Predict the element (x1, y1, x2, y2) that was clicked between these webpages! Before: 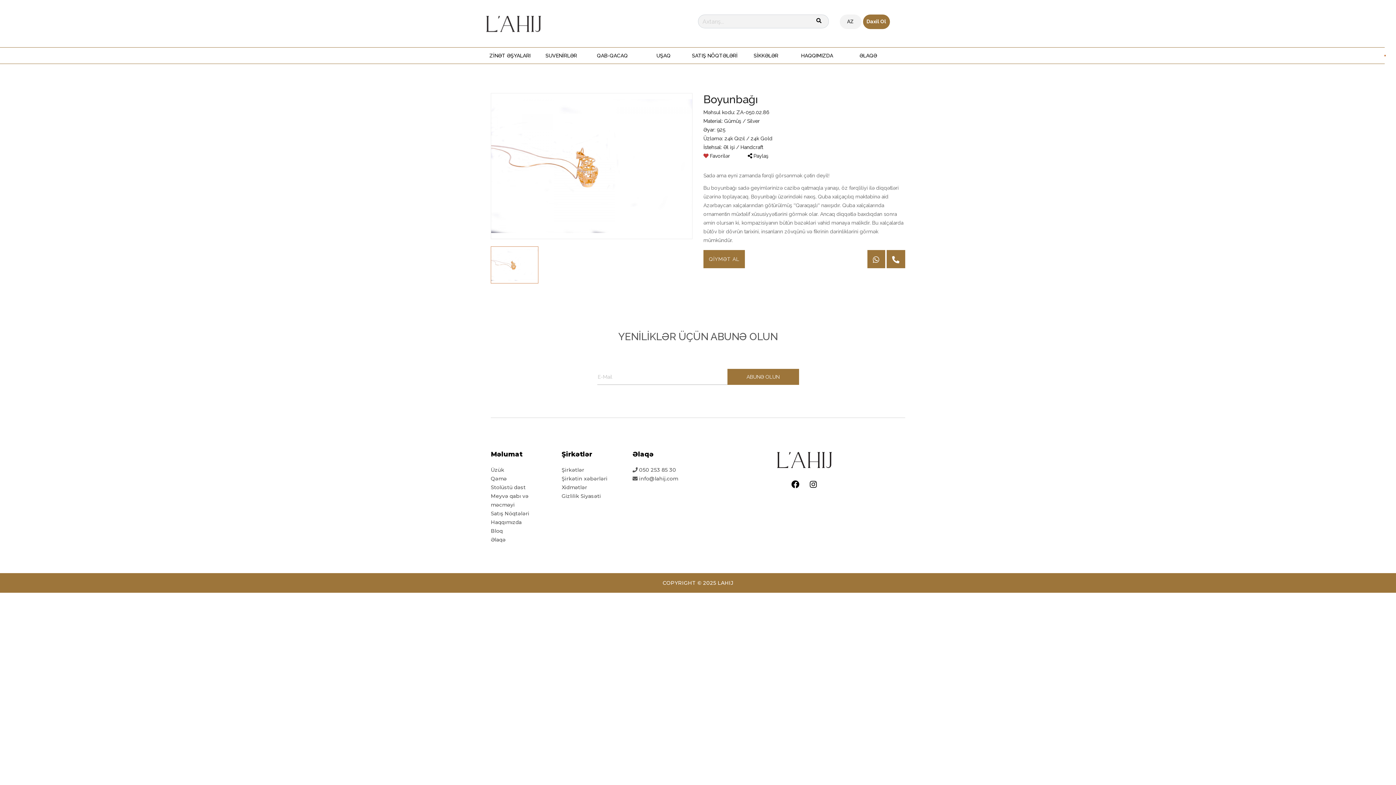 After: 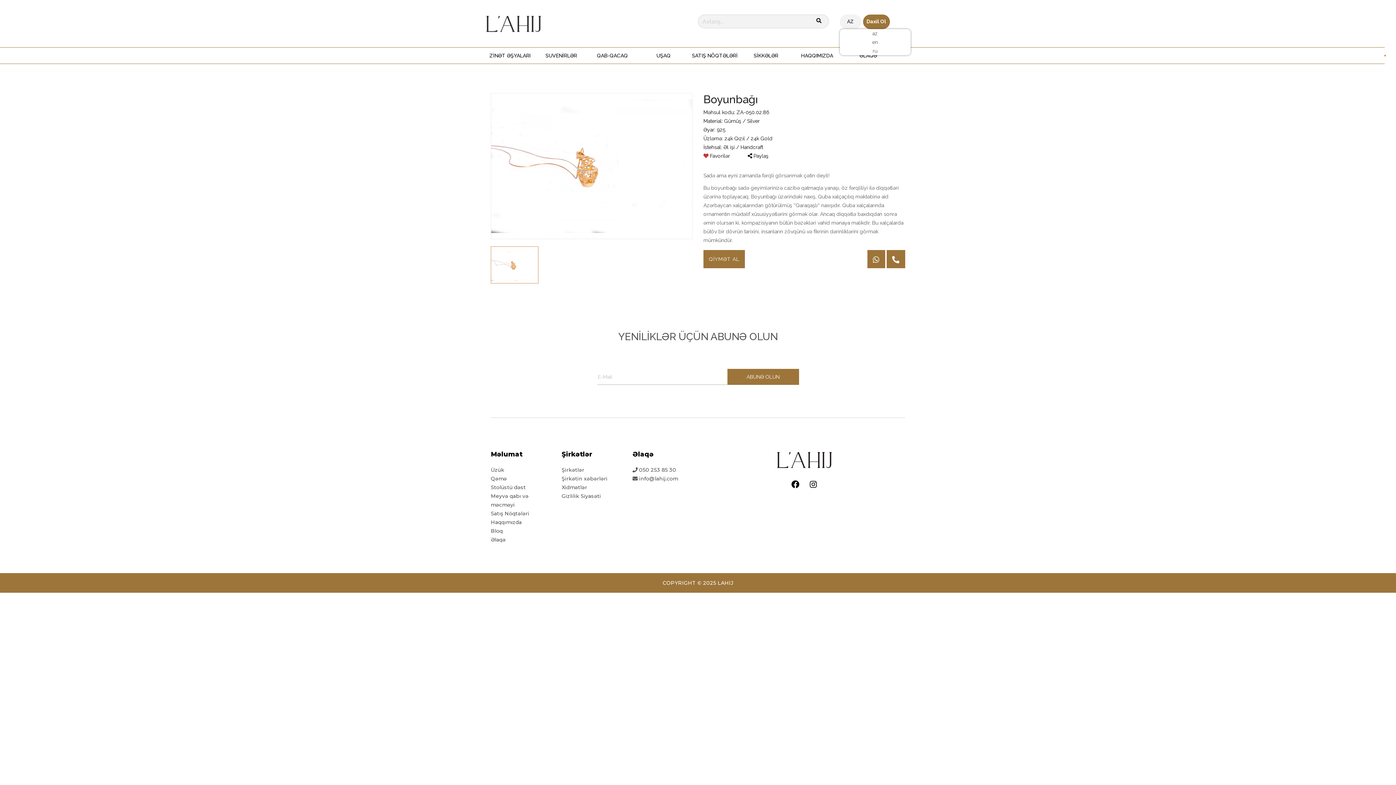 Action: bbox: (839, 14, 861, 29) label: AZ